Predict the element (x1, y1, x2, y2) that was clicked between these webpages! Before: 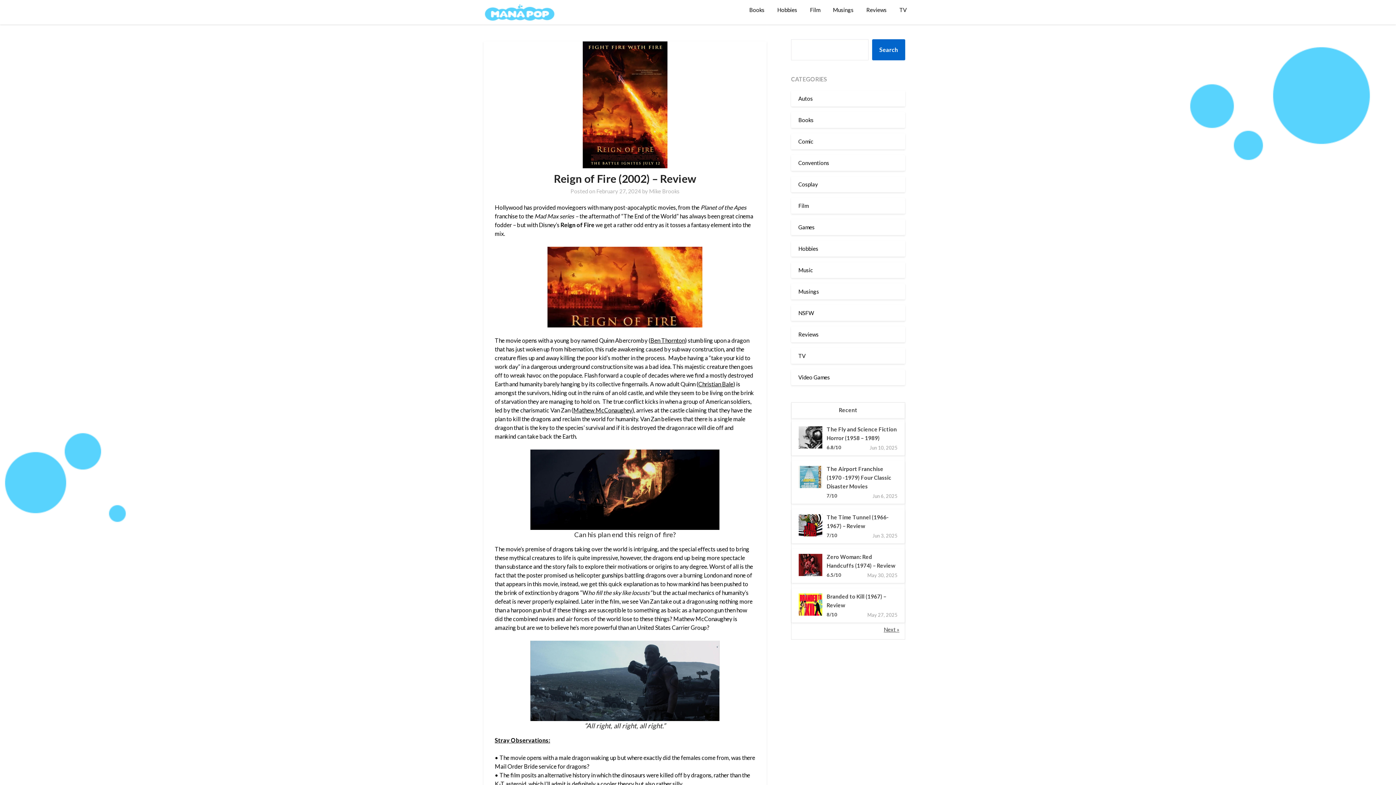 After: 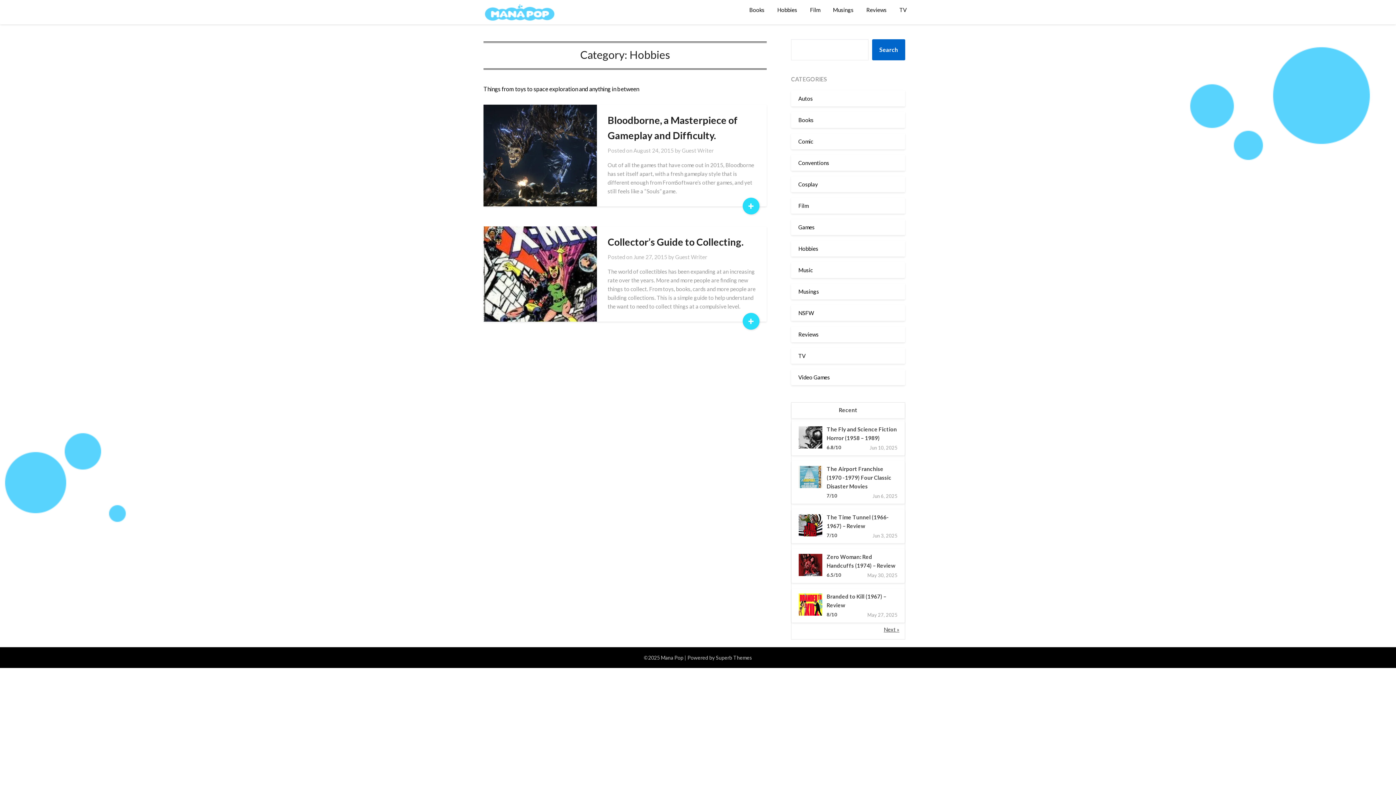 Action: label: Hobbies bbox: (798, 245, 818, 251)